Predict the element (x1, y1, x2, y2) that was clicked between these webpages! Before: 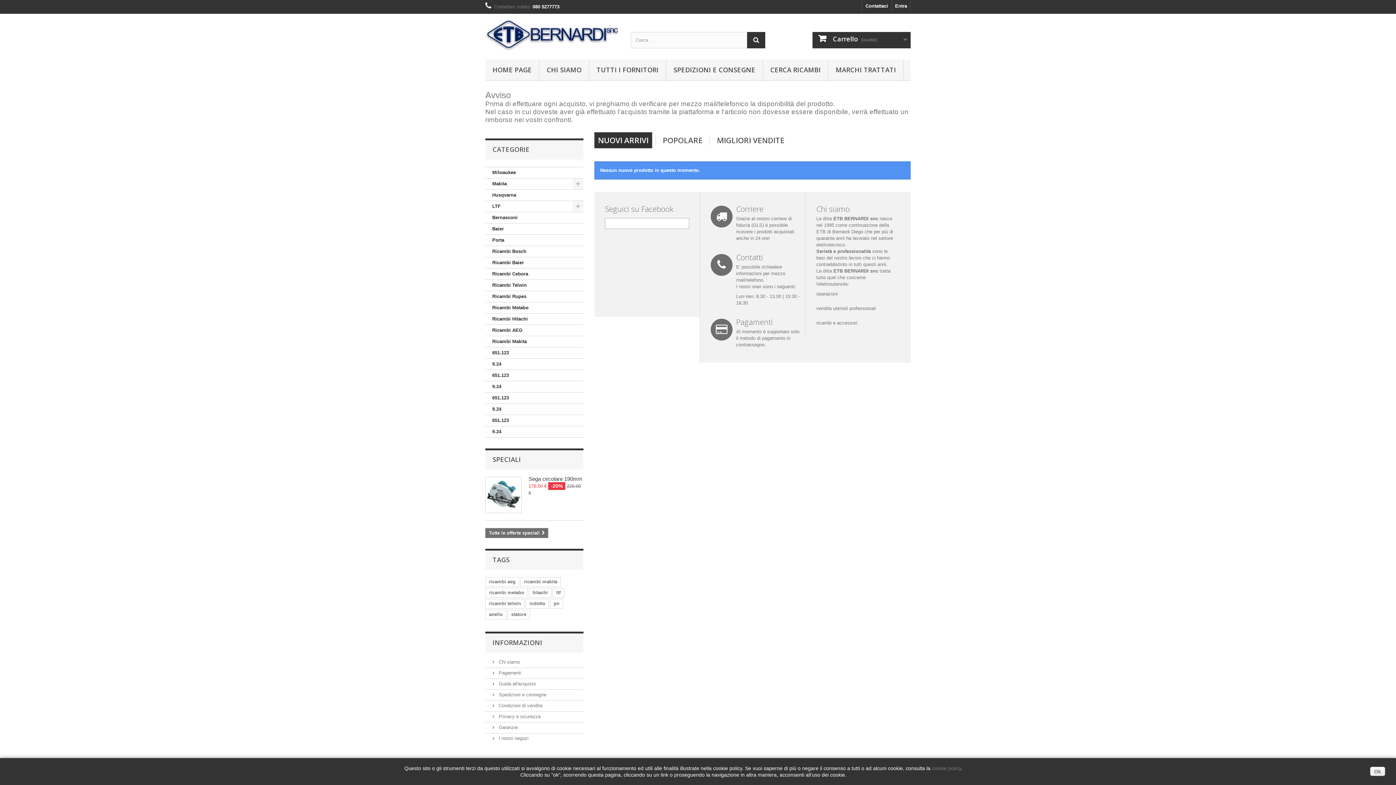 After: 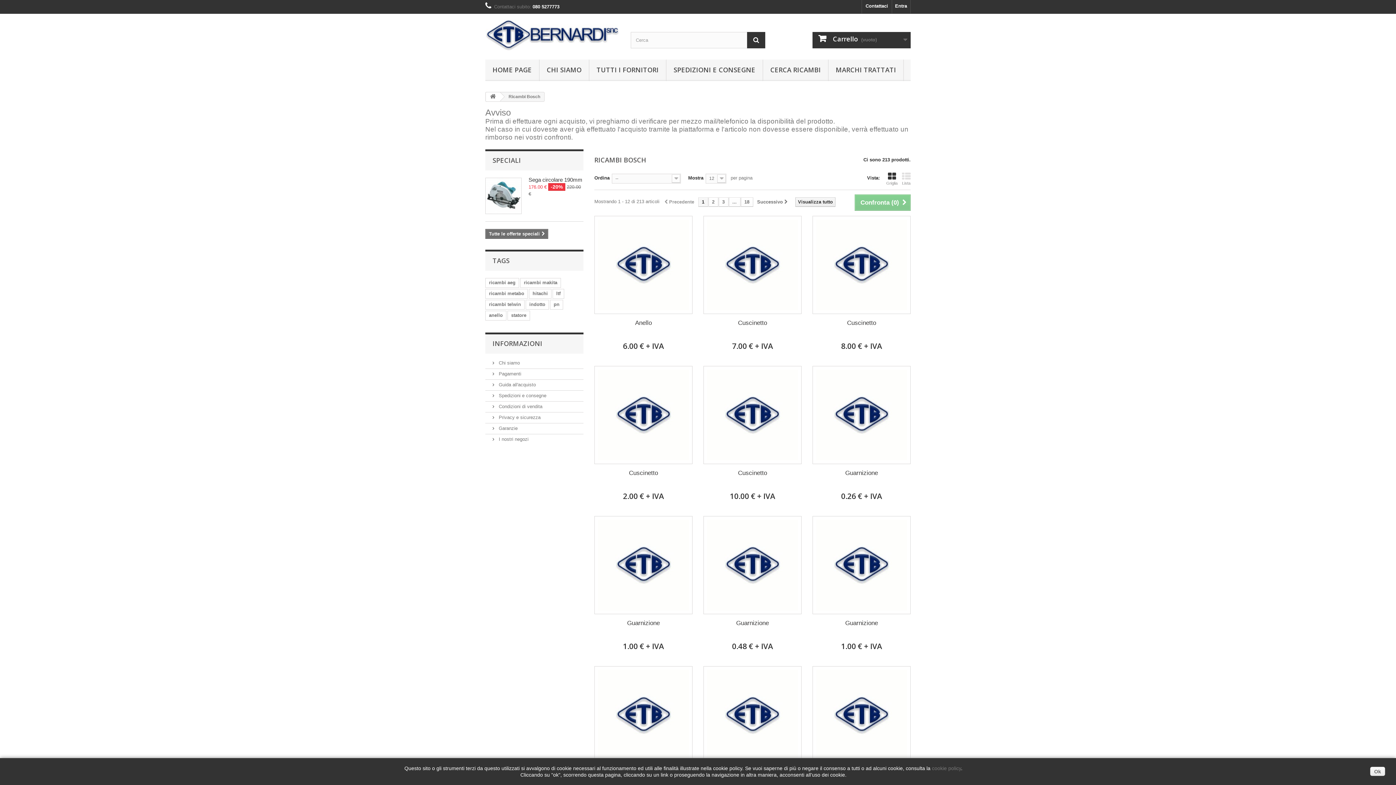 Action: bbox: (485, 246, 583, 257) label: Ricambi Bosch